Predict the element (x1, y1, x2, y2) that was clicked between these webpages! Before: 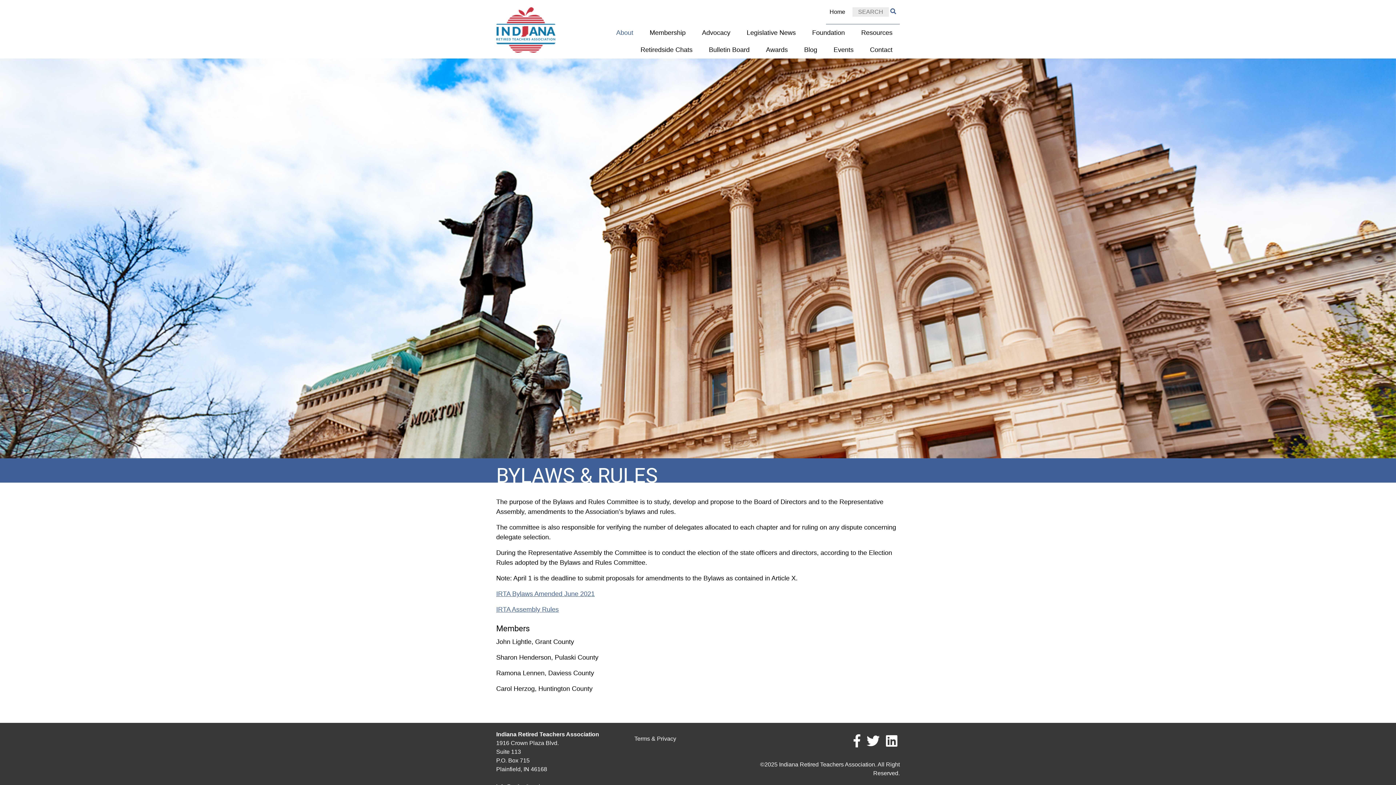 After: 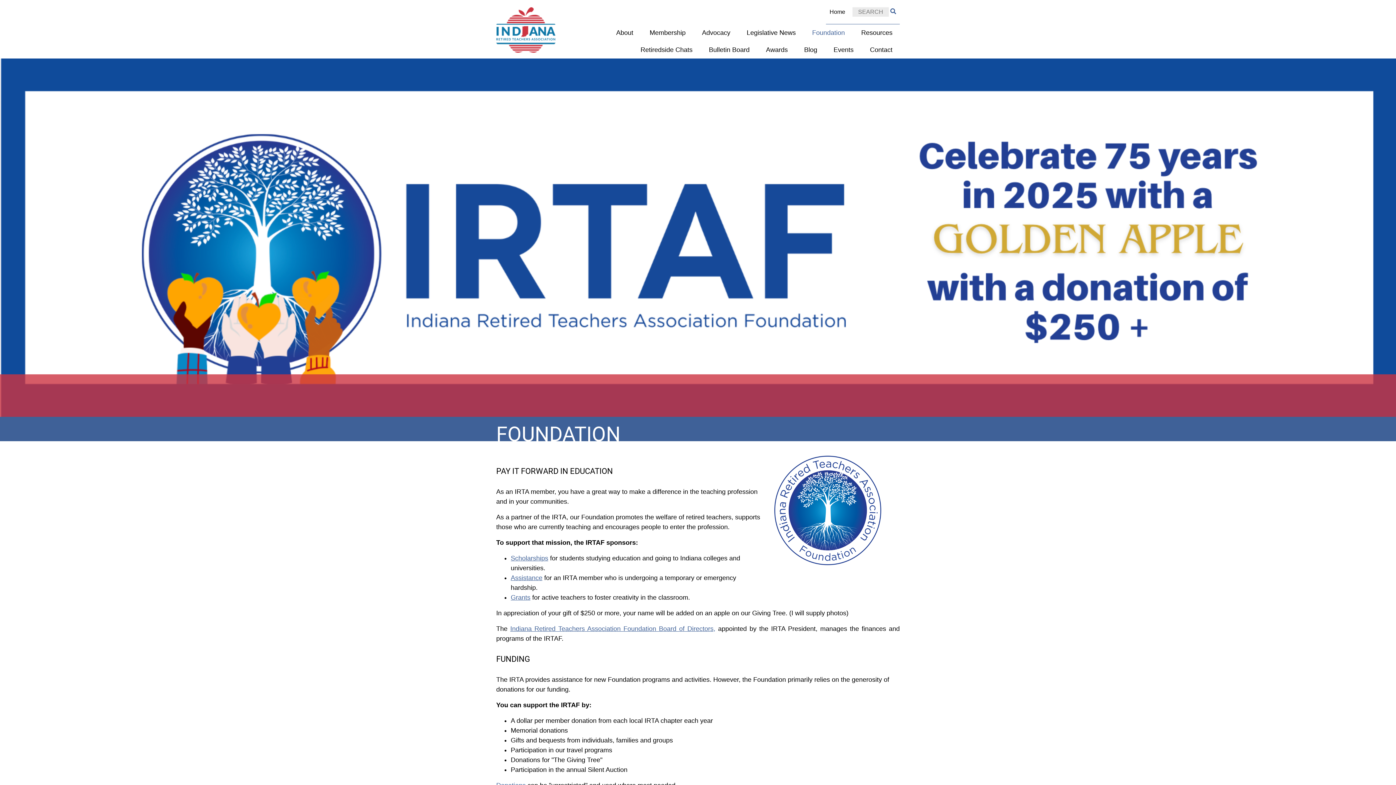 Action: label: Foundation bbox: (812, 29, 845, 36)